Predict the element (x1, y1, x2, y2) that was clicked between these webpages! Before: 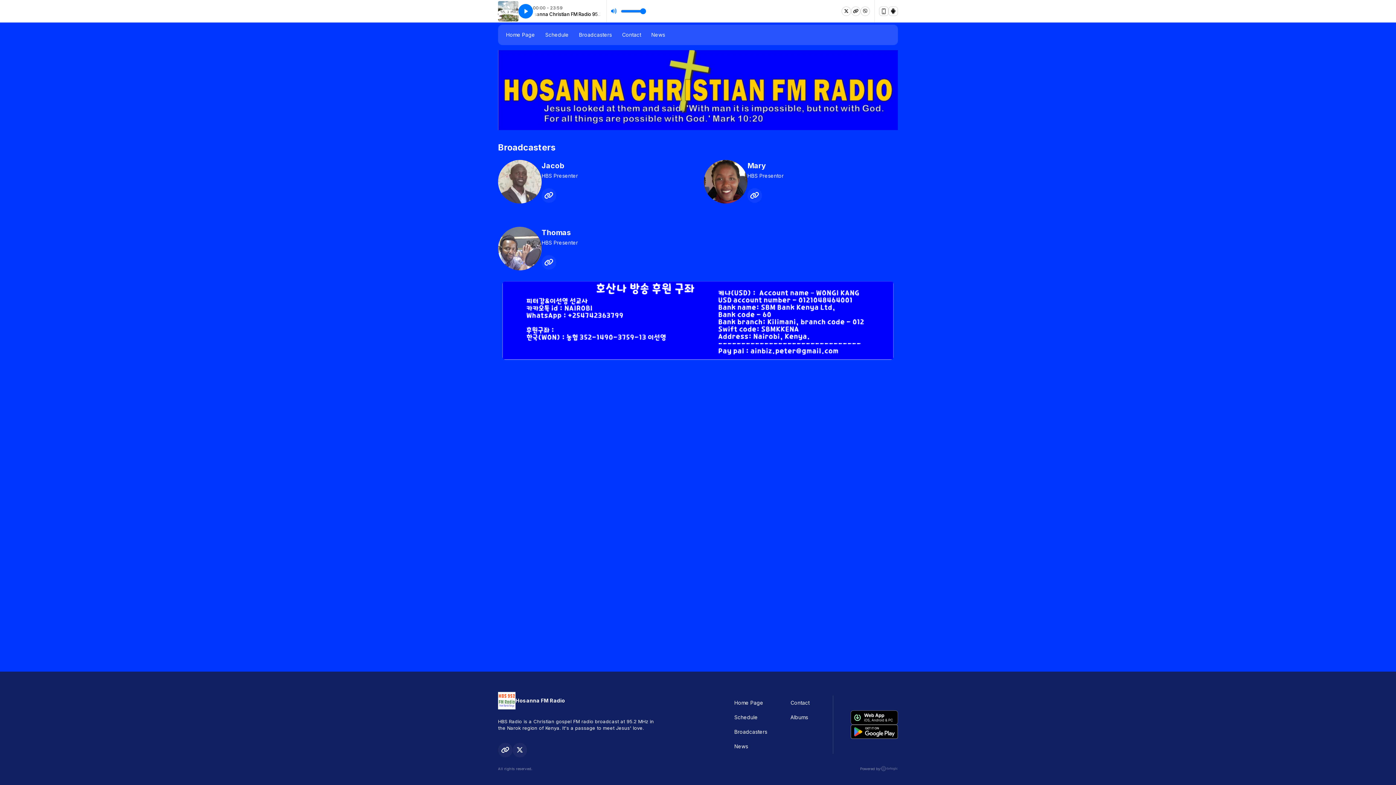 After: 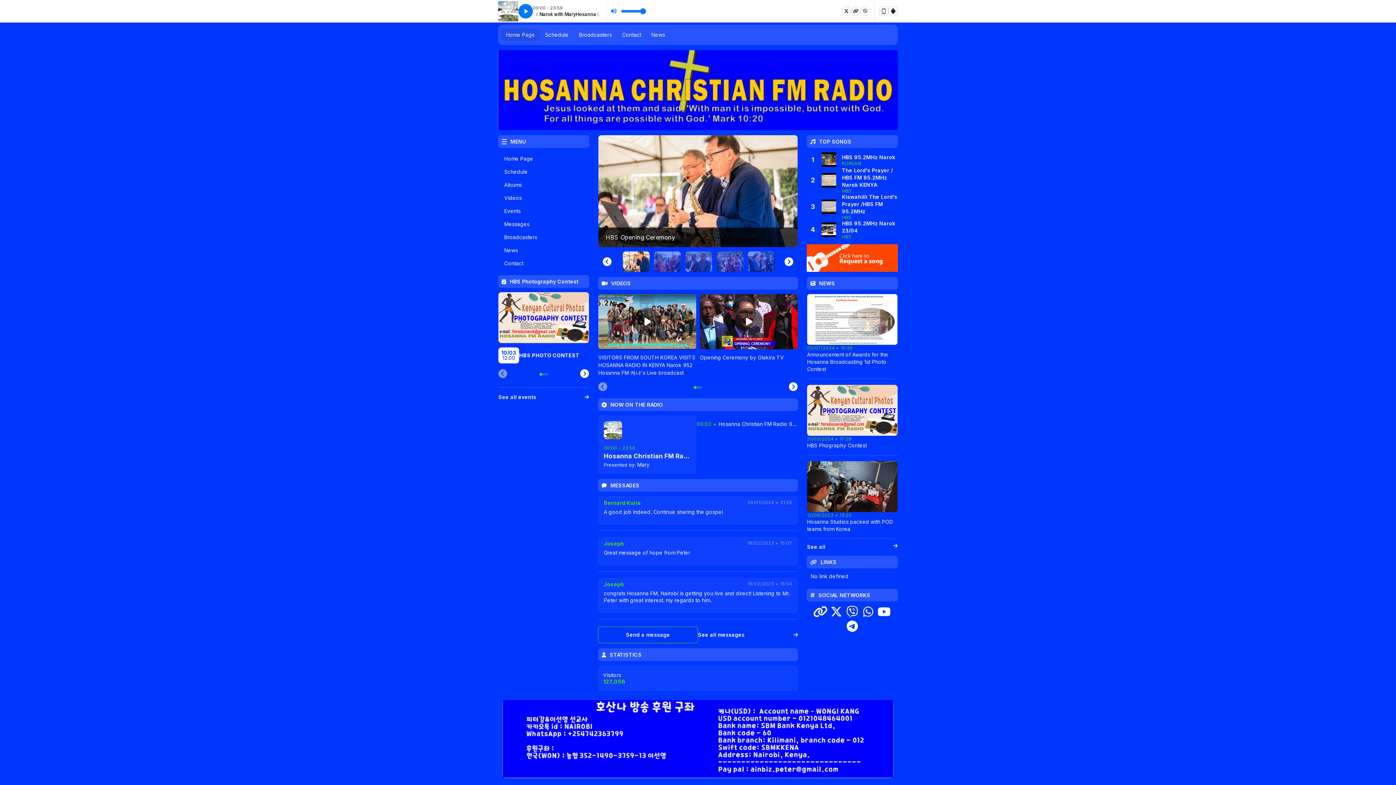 Action: bbox: (501, 28, 540, 41) label: Home Page